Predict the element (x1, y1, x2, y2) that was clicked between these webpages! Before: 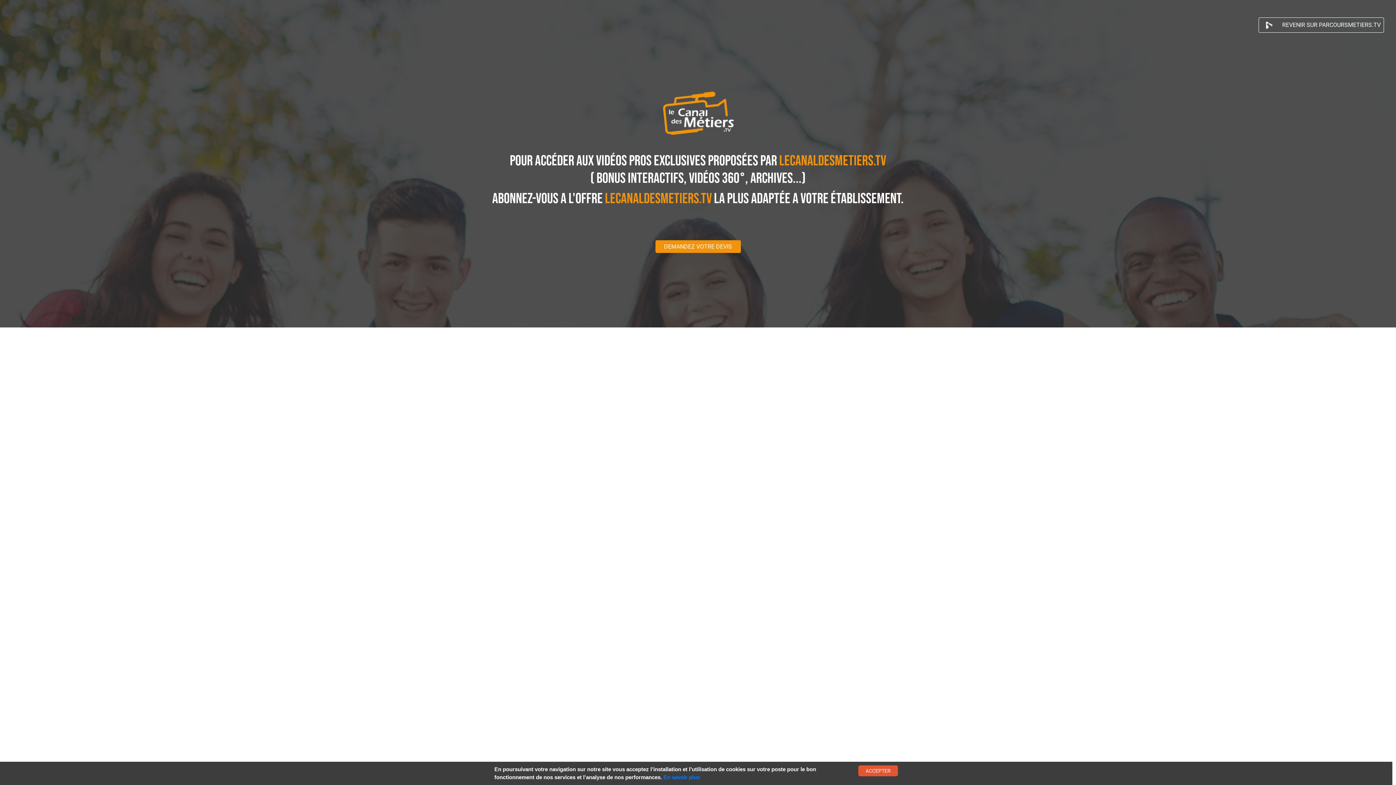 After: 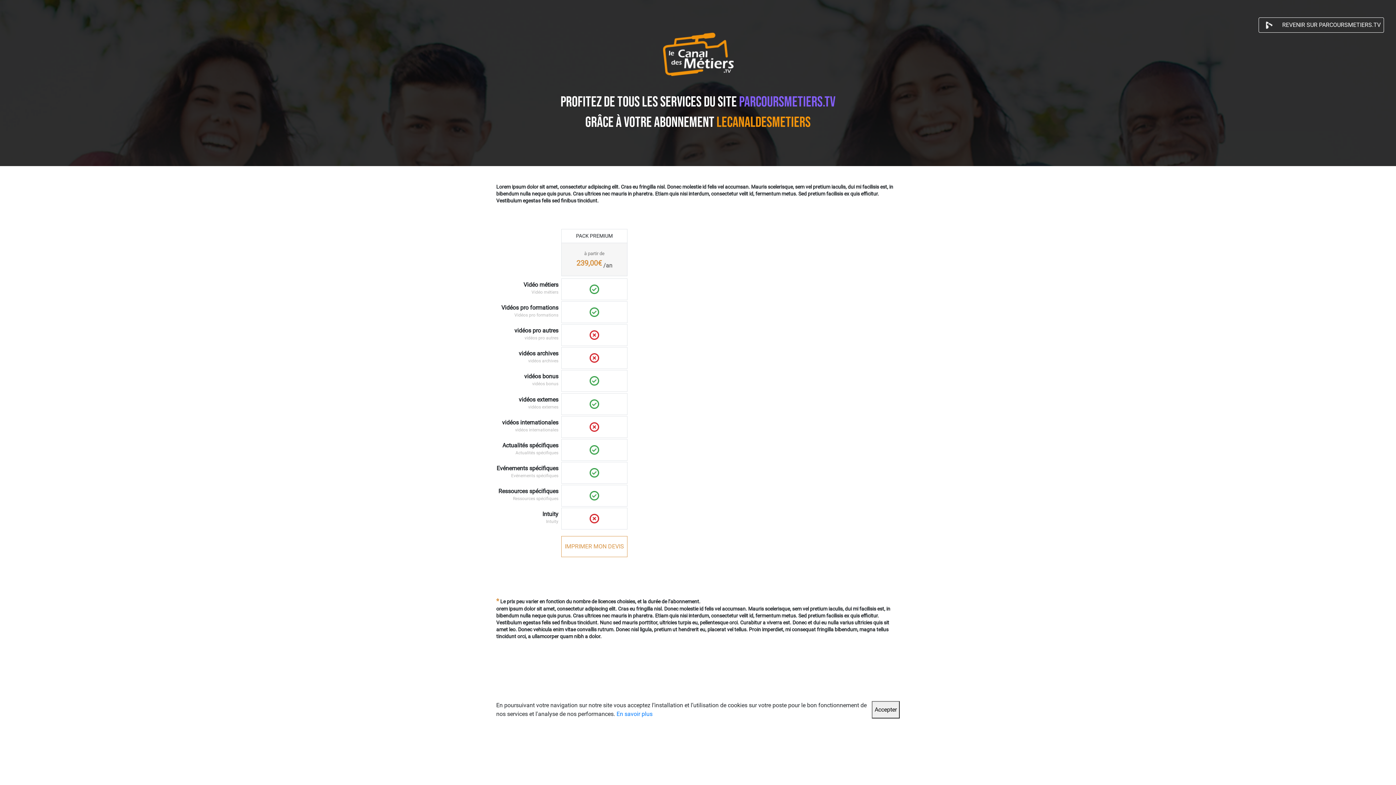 Action: bbox: (655, 240, 740, 253) label: DEMANDEZ VOTRE DEVIS